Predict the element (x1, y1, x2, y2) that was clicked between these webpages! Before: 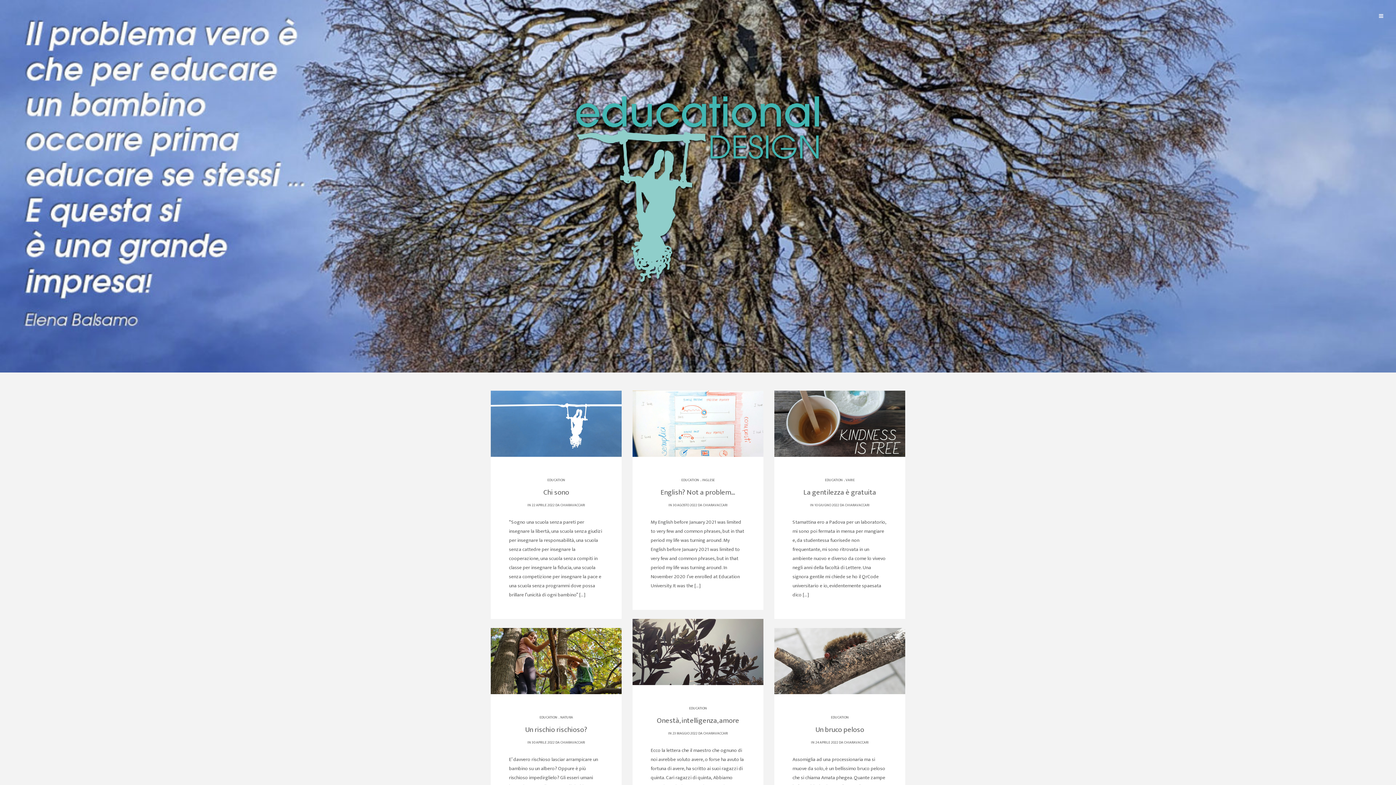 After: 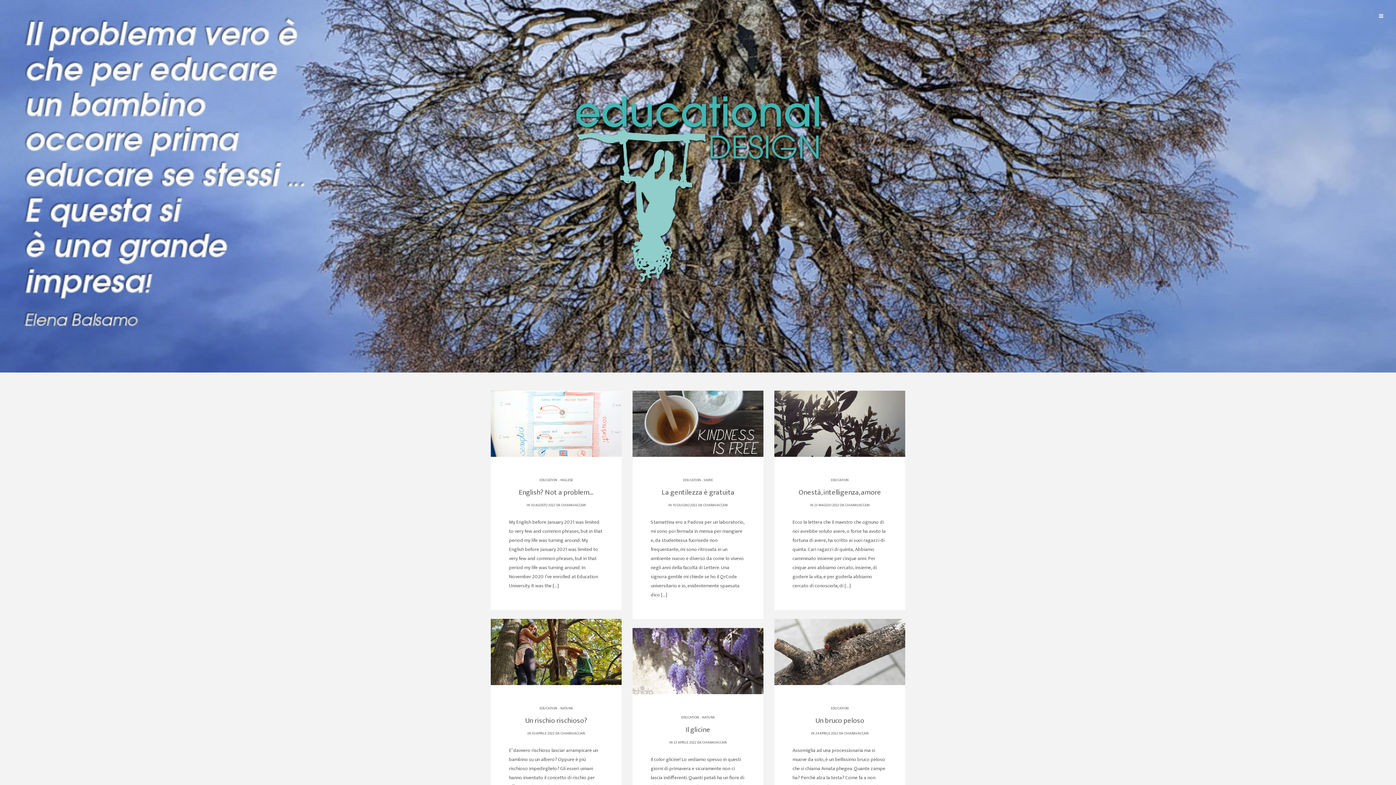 Action: label: EDUCATION bbox: (539, 714, 557, 720)